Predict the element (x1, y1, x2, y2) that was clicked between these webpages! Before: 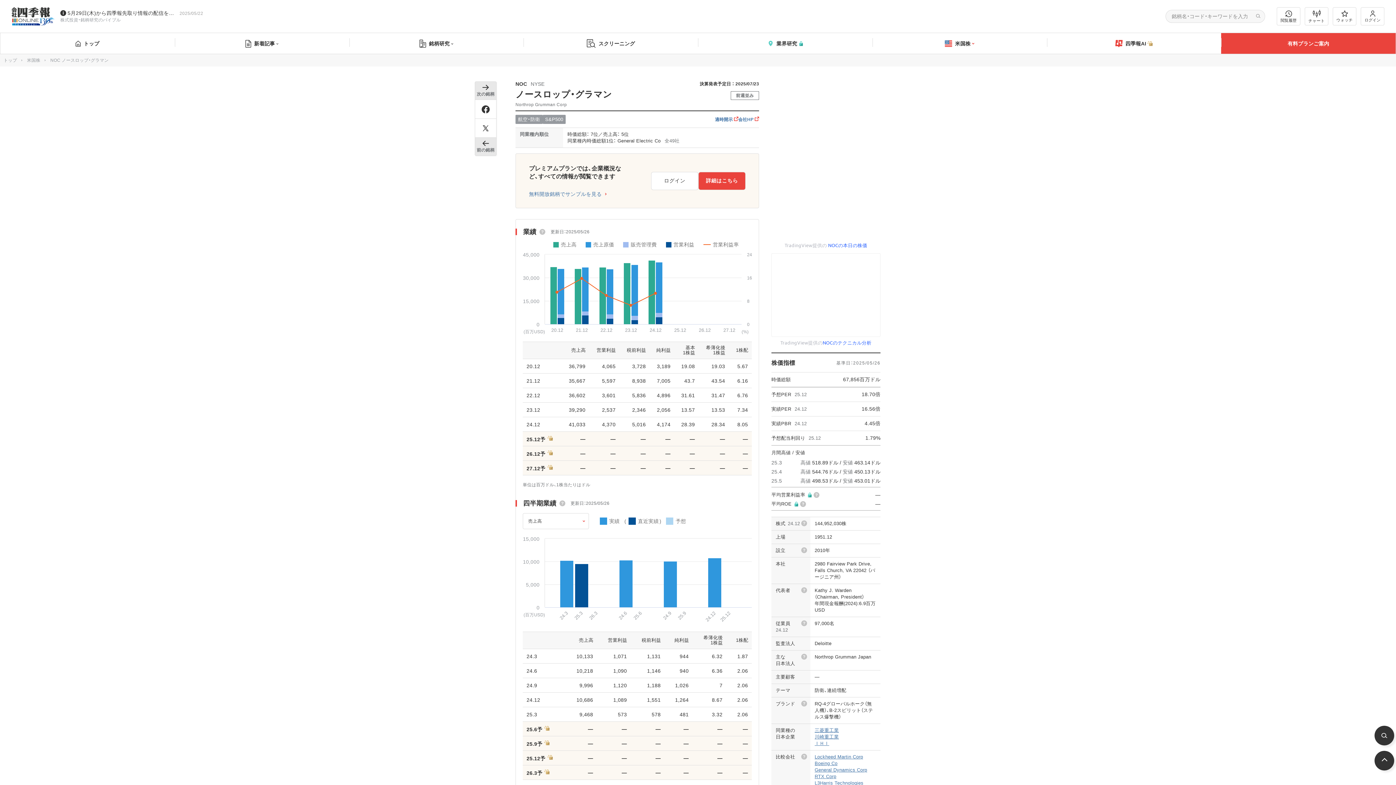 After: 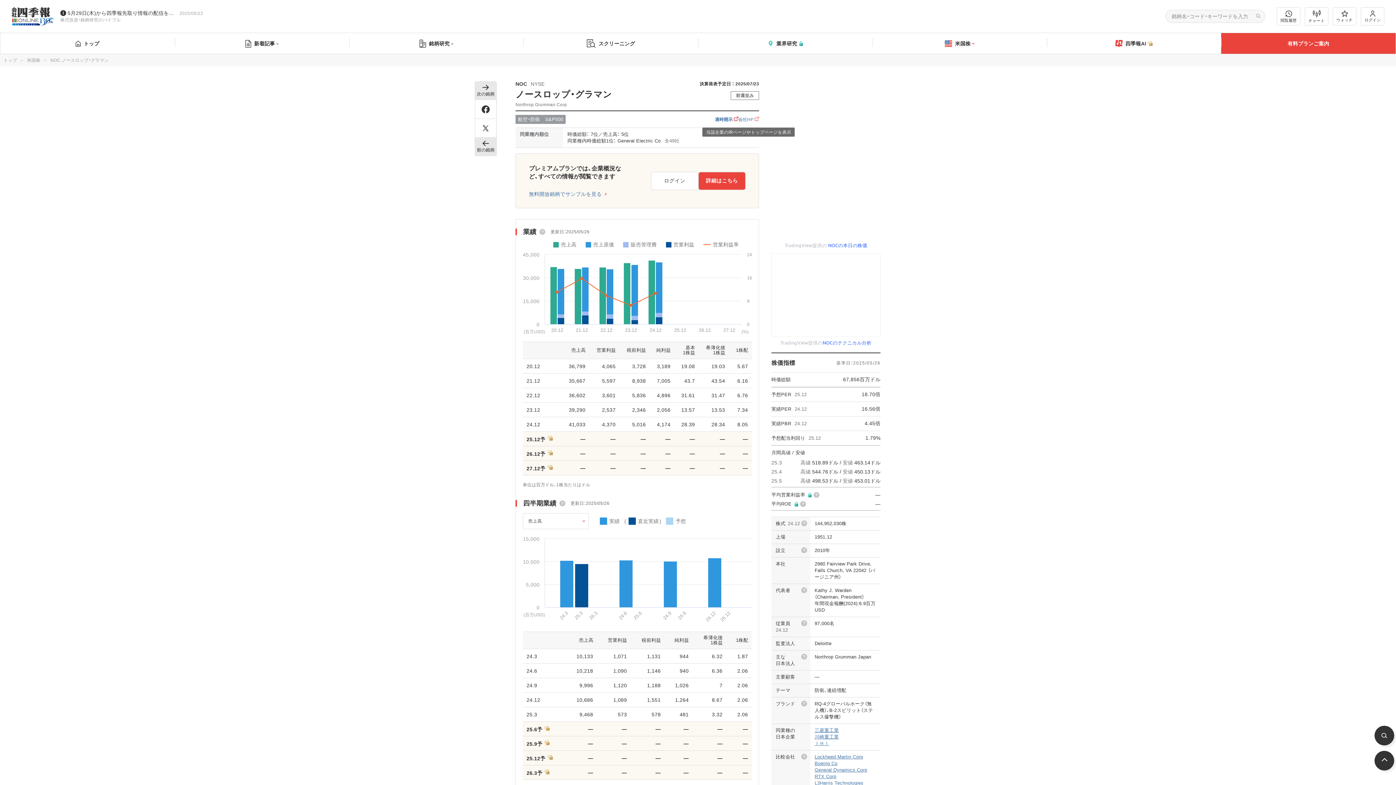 Action: label: 会社HP bbox: (743, 116, 759, 121)